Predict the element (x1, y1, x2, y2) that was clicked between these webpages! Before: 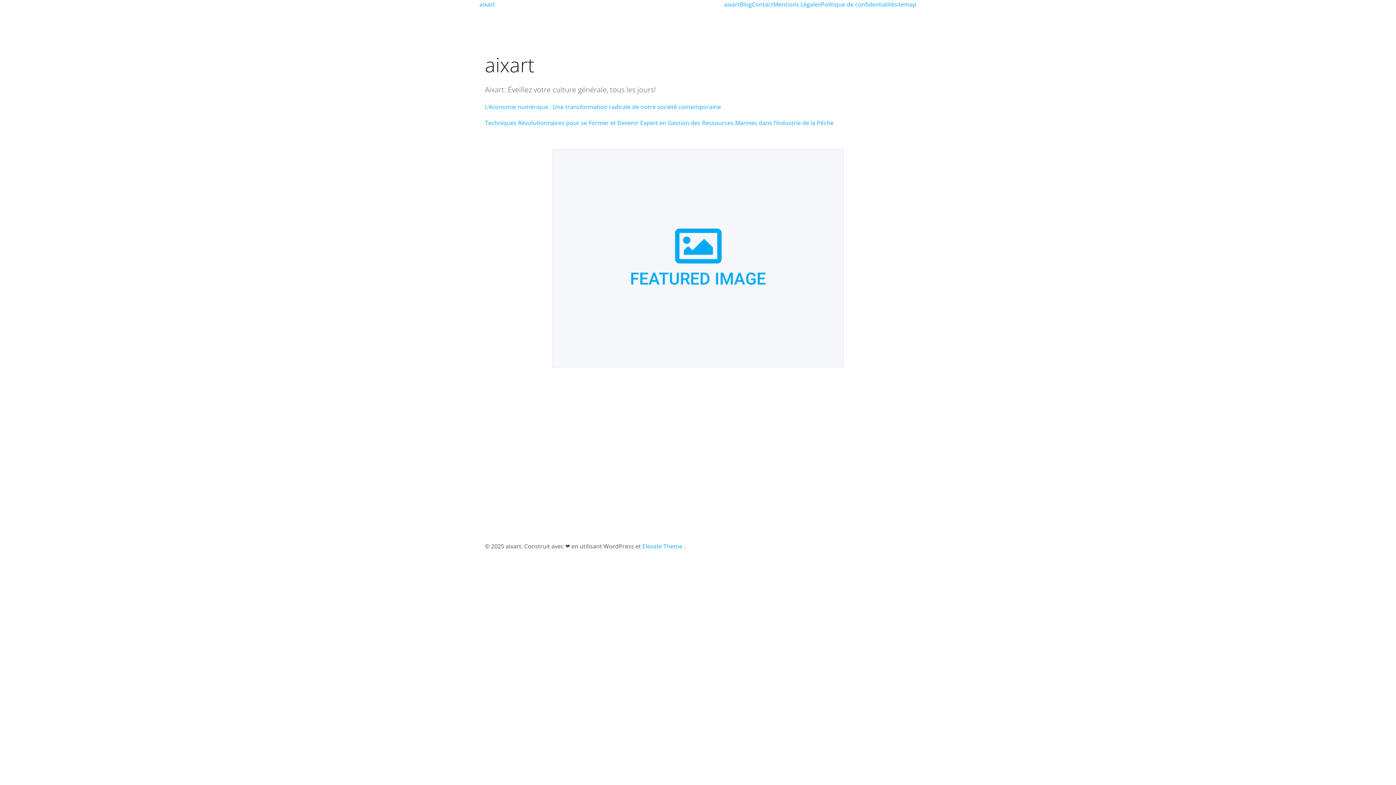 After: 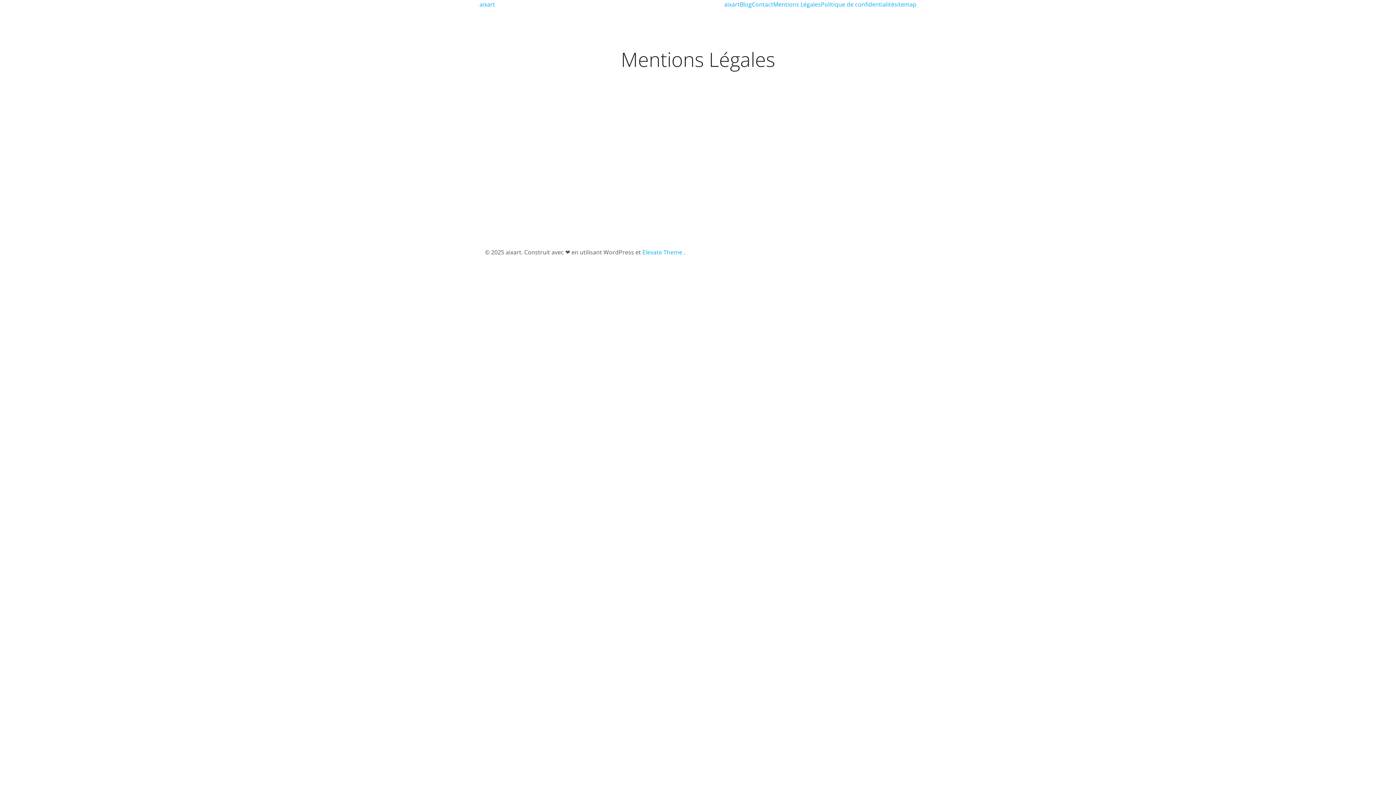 Action: bbox: (773, 0, 821, 8) label: Mentions Légales